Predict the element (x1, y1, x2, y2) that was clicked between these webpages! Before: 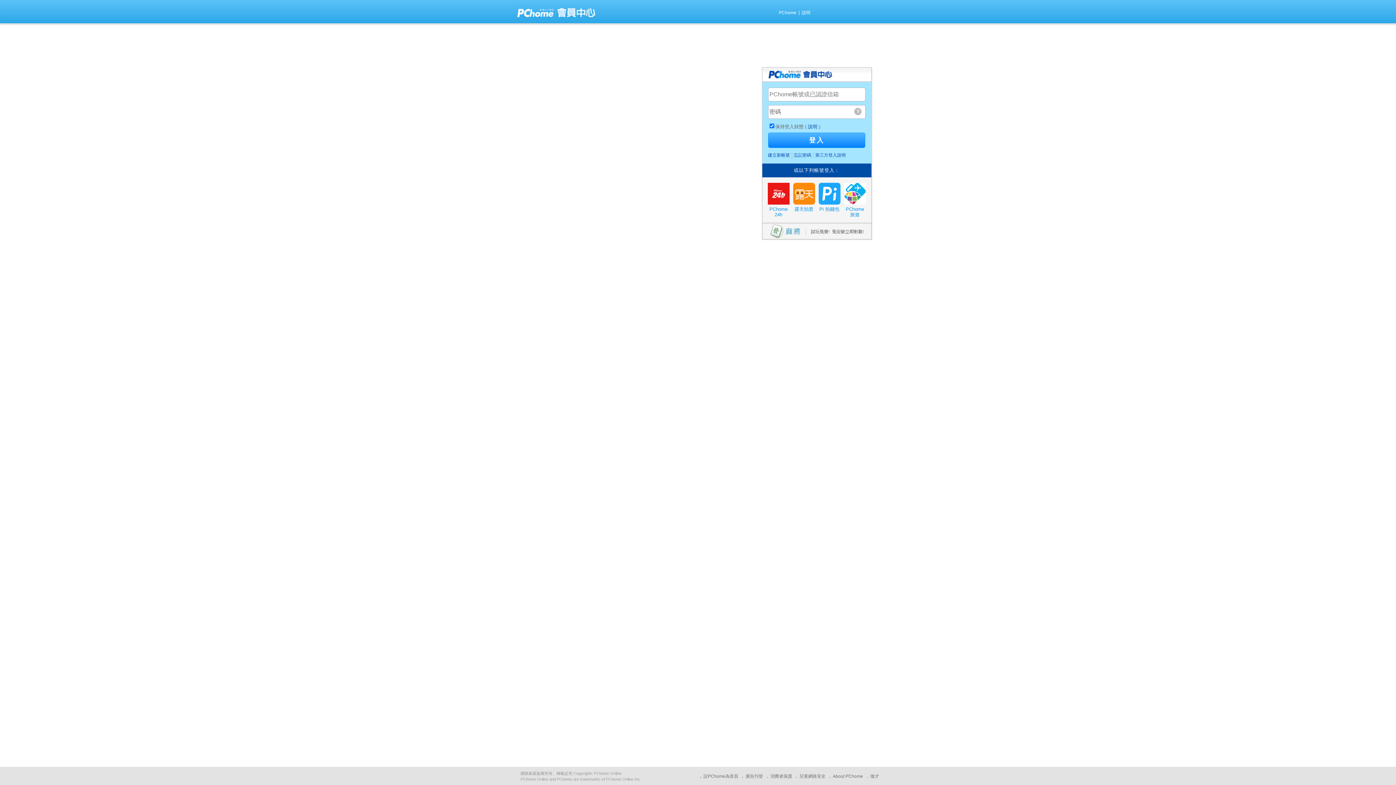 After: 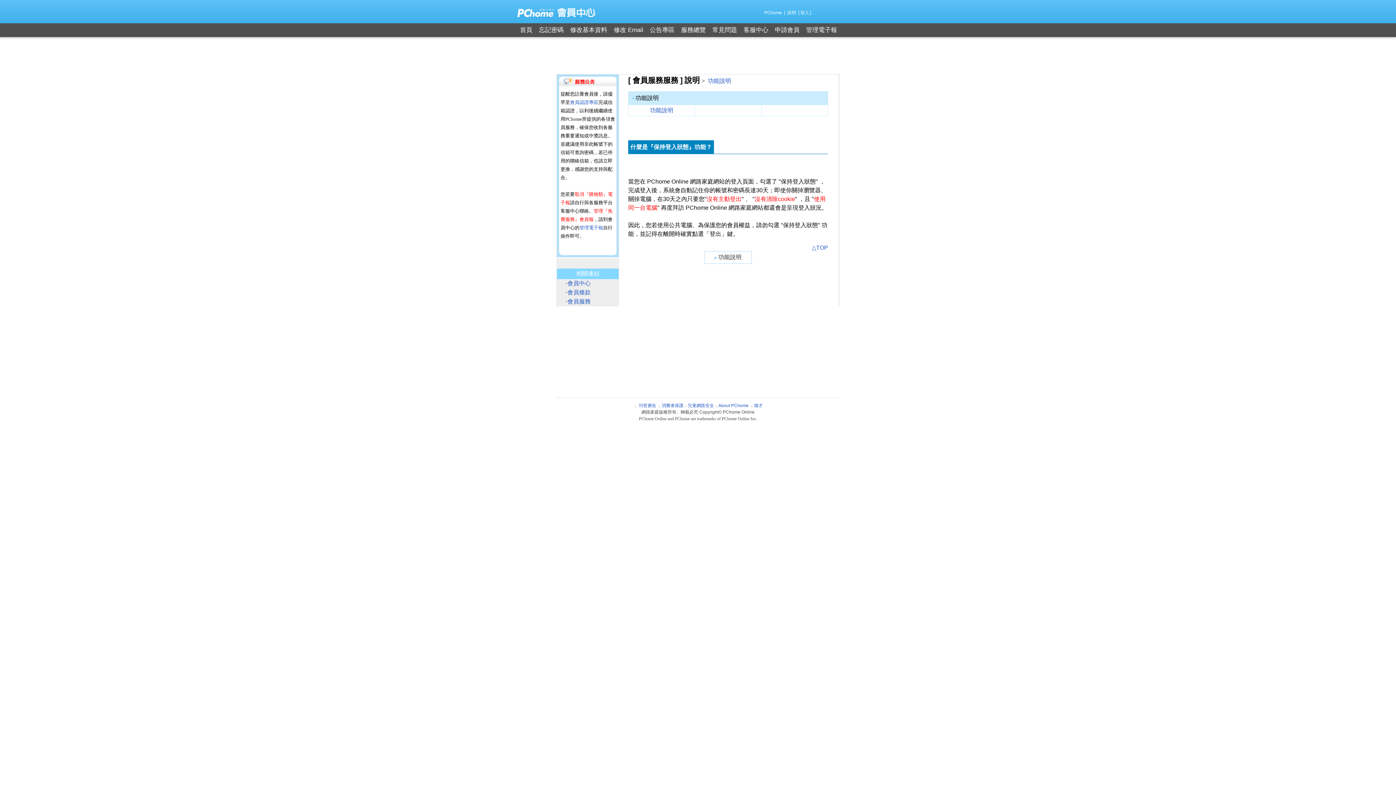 Action: bbox: (808, 124, 817, 129) label: 說明